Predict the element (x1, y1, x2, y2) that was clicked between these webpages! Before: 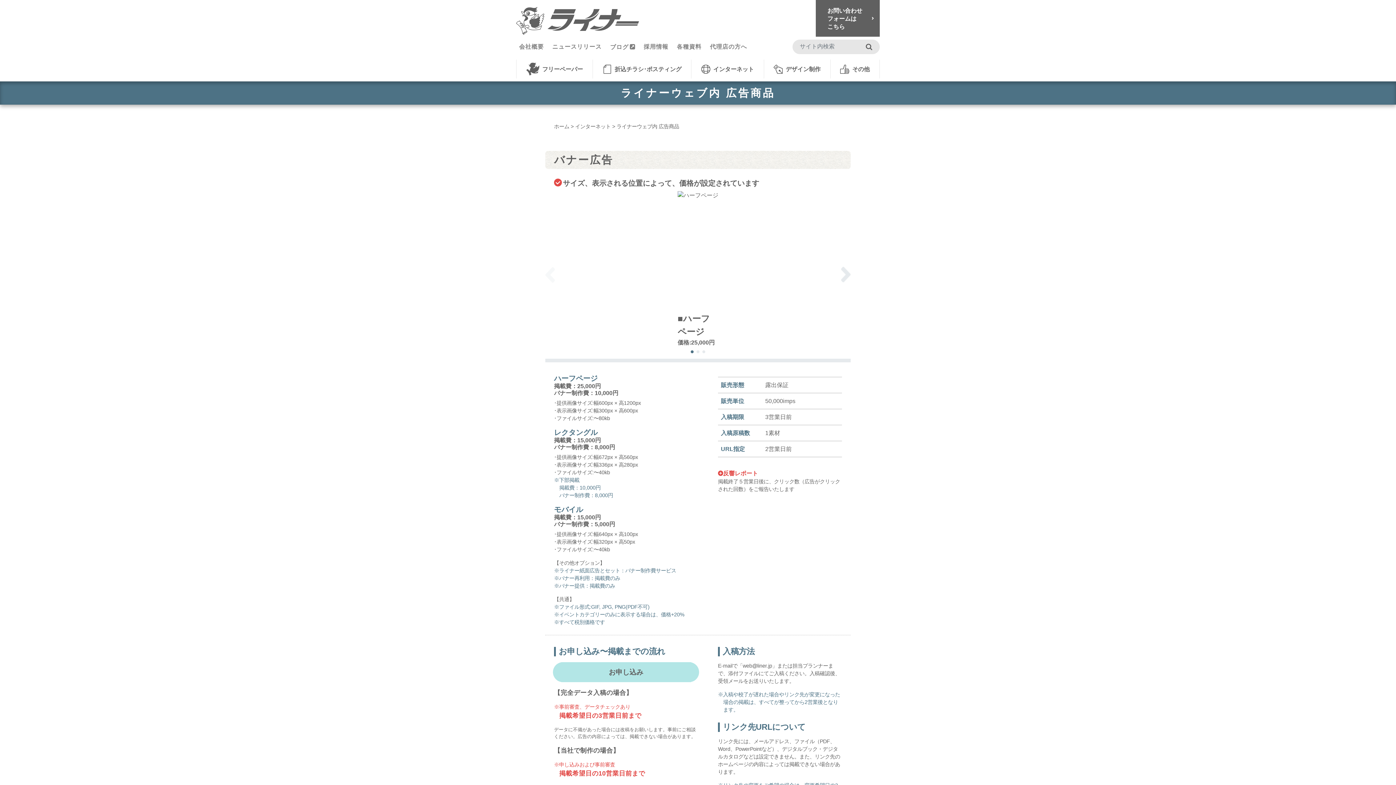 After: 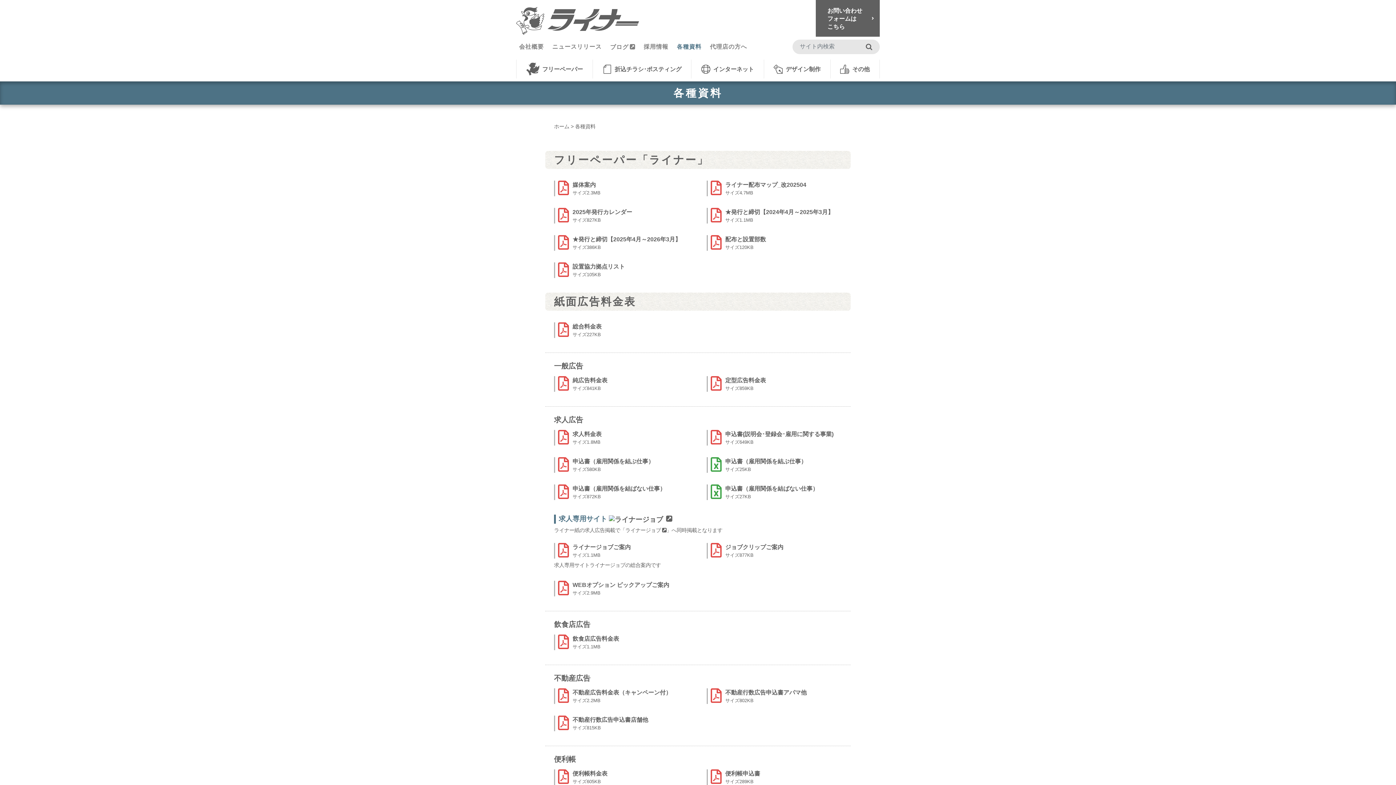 Action: label: 各種資料 bbox: (674, 39, 707, 54)